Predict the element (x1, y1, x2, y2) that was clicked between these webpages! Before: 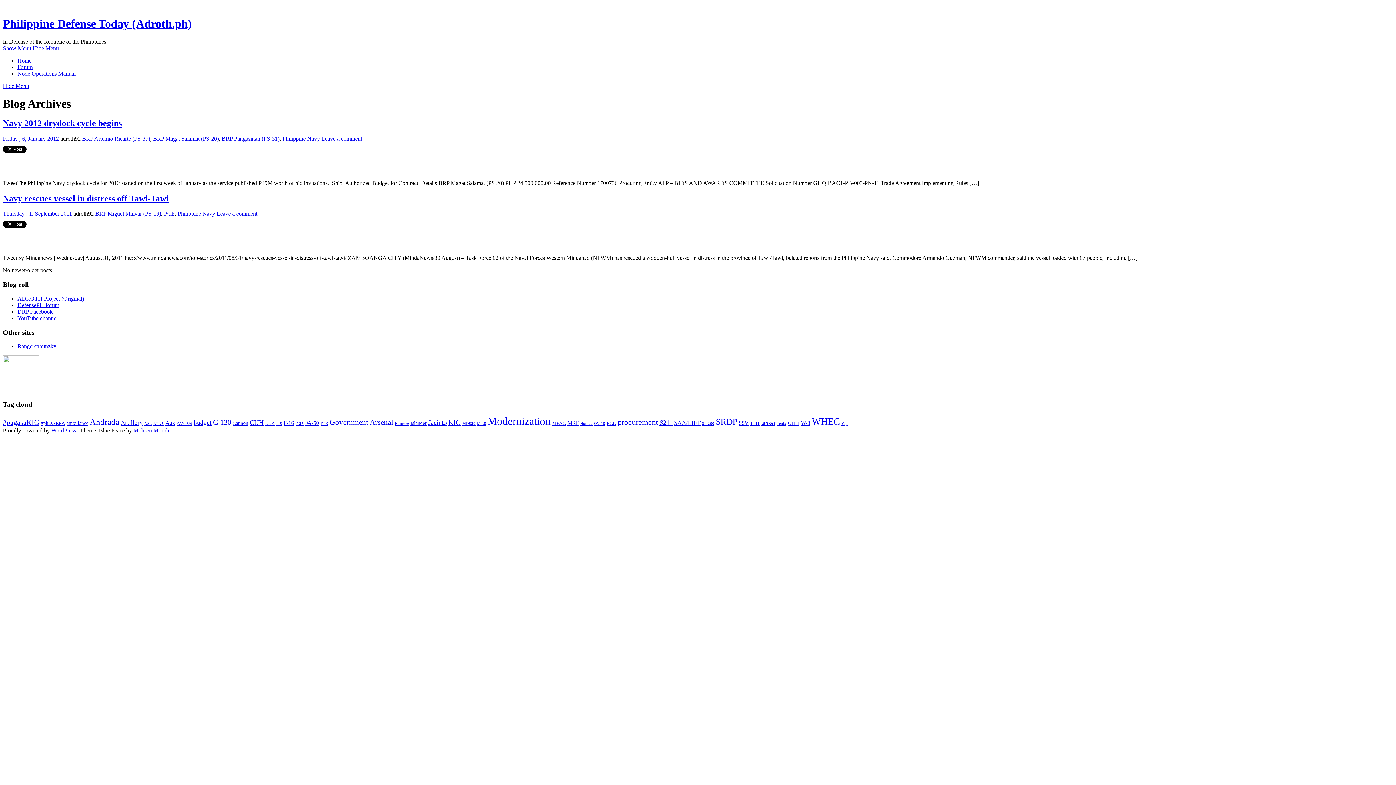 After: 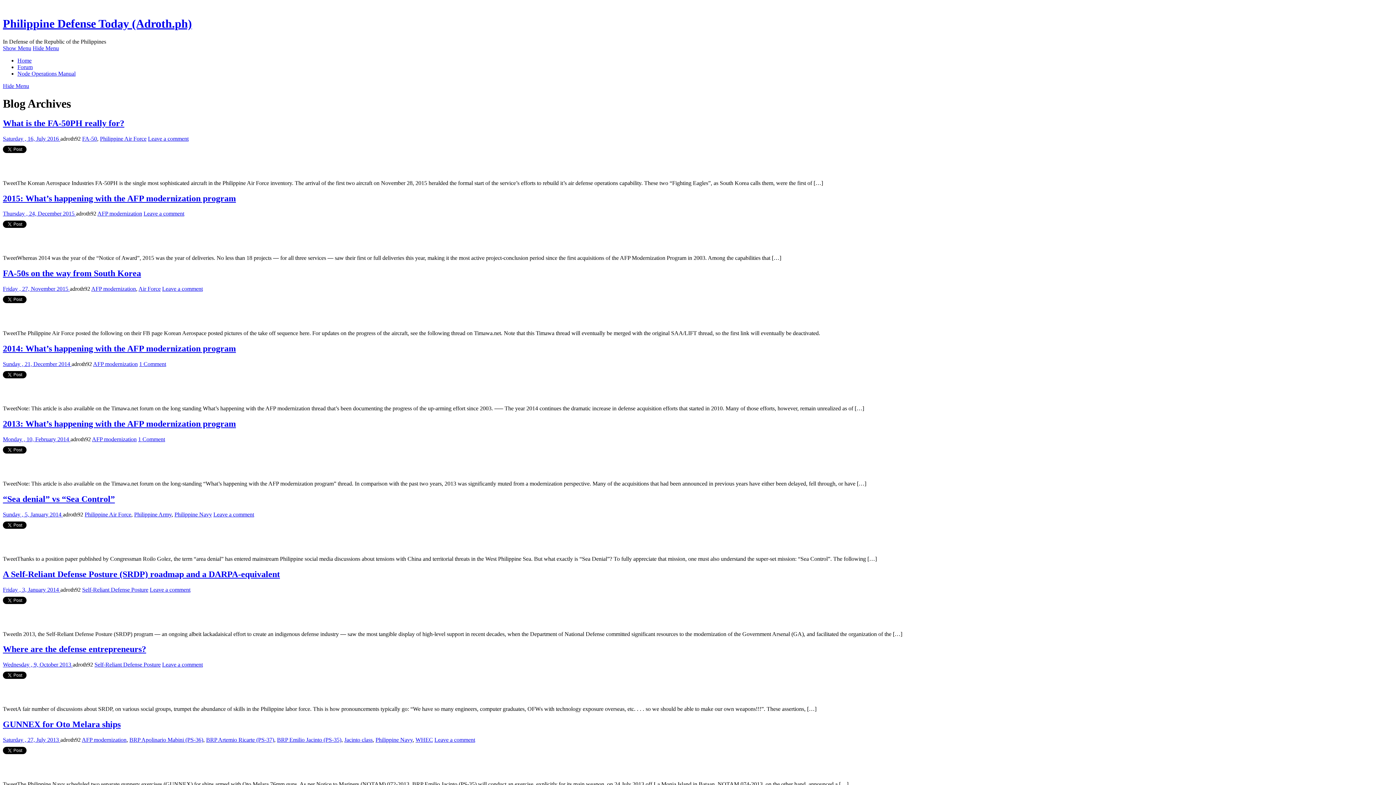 Action: bbox: (487, 415, 550, 427) label: Modernization (28 items)